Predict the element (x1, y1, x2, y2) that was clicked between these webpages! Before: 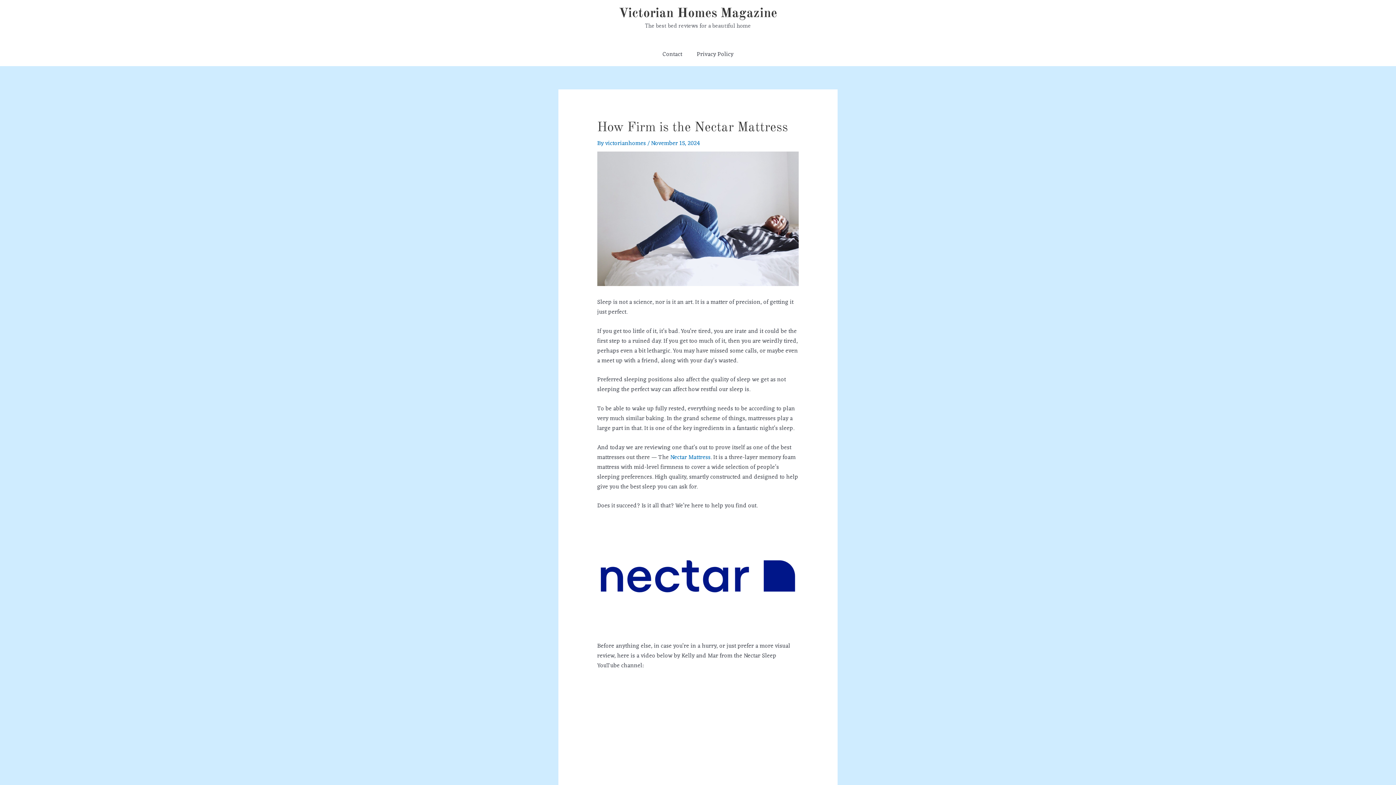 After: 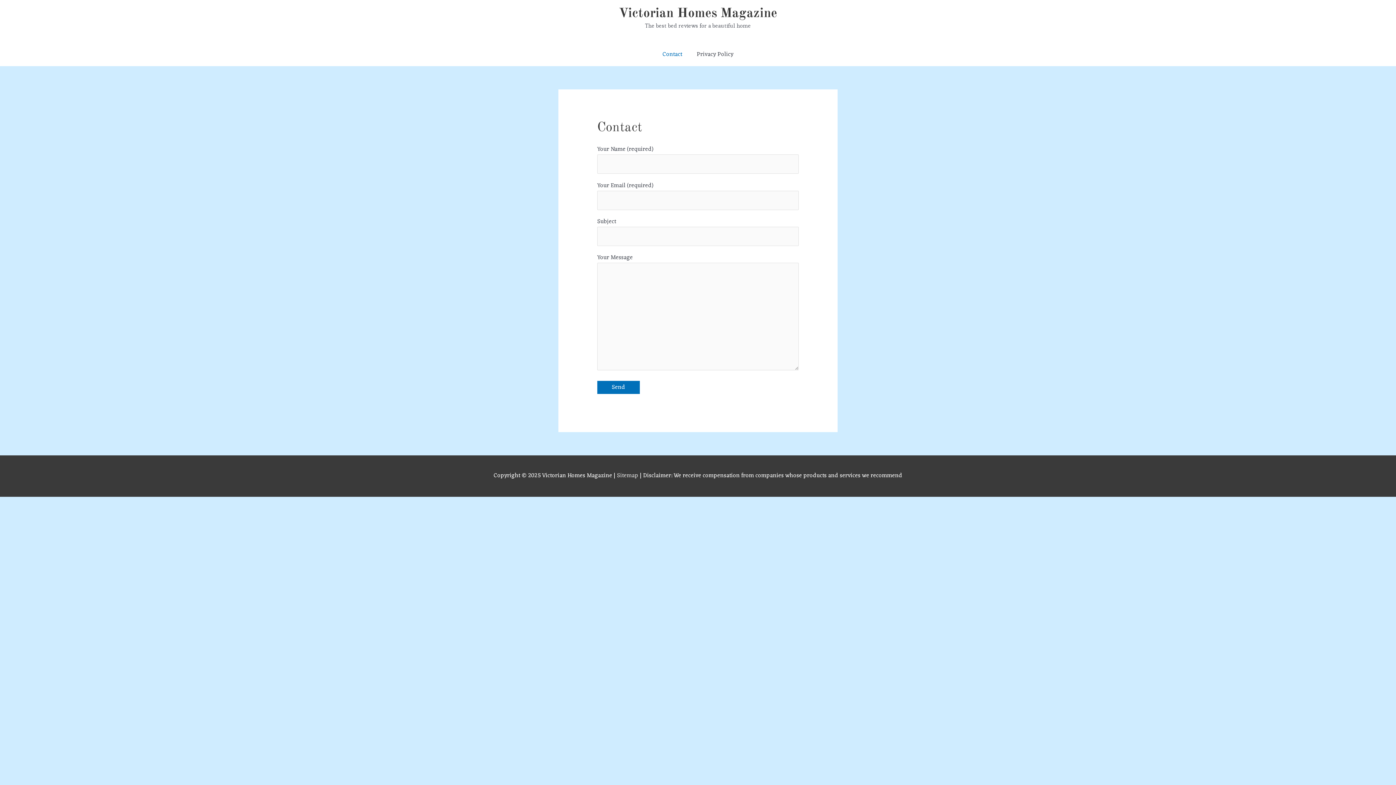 Action: label: Contact bbox: (655, 42, 689, 66)